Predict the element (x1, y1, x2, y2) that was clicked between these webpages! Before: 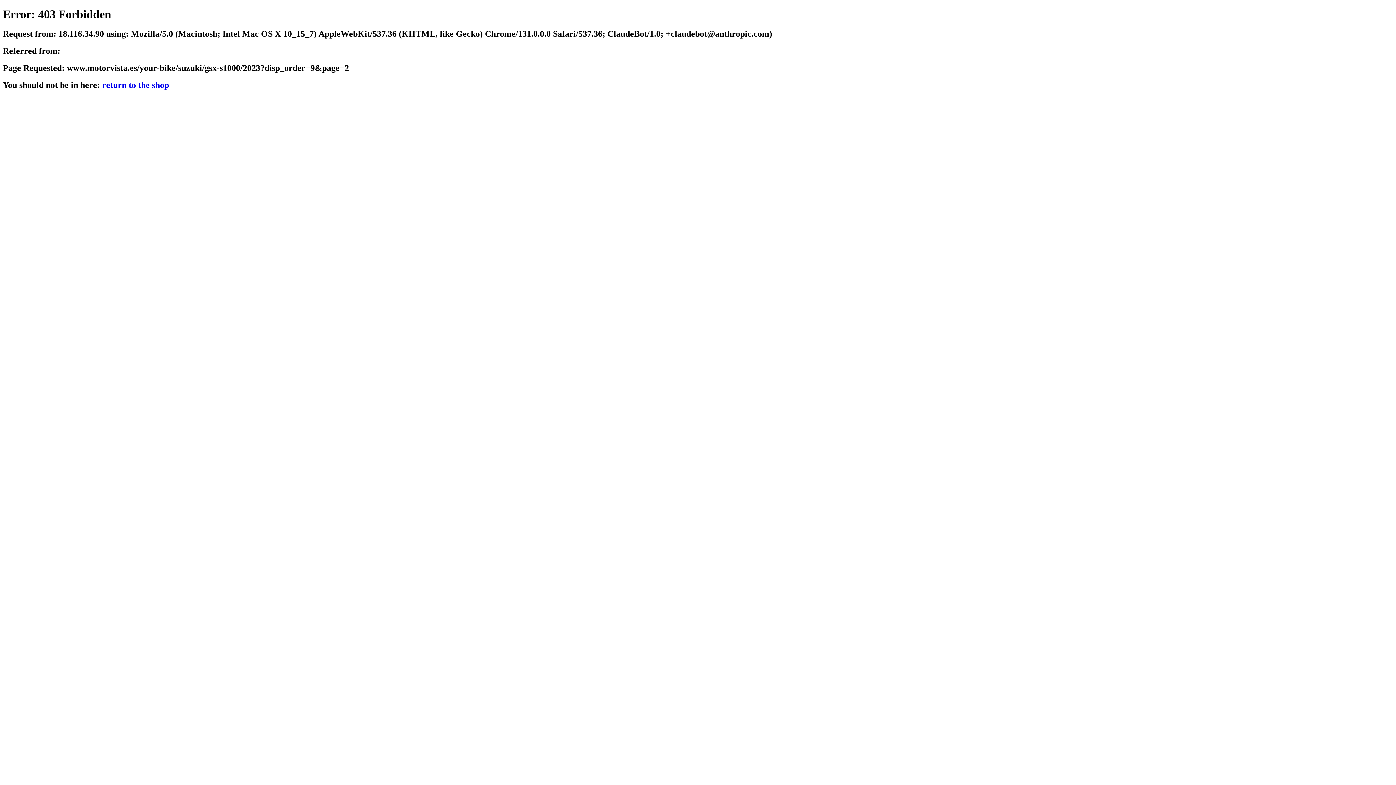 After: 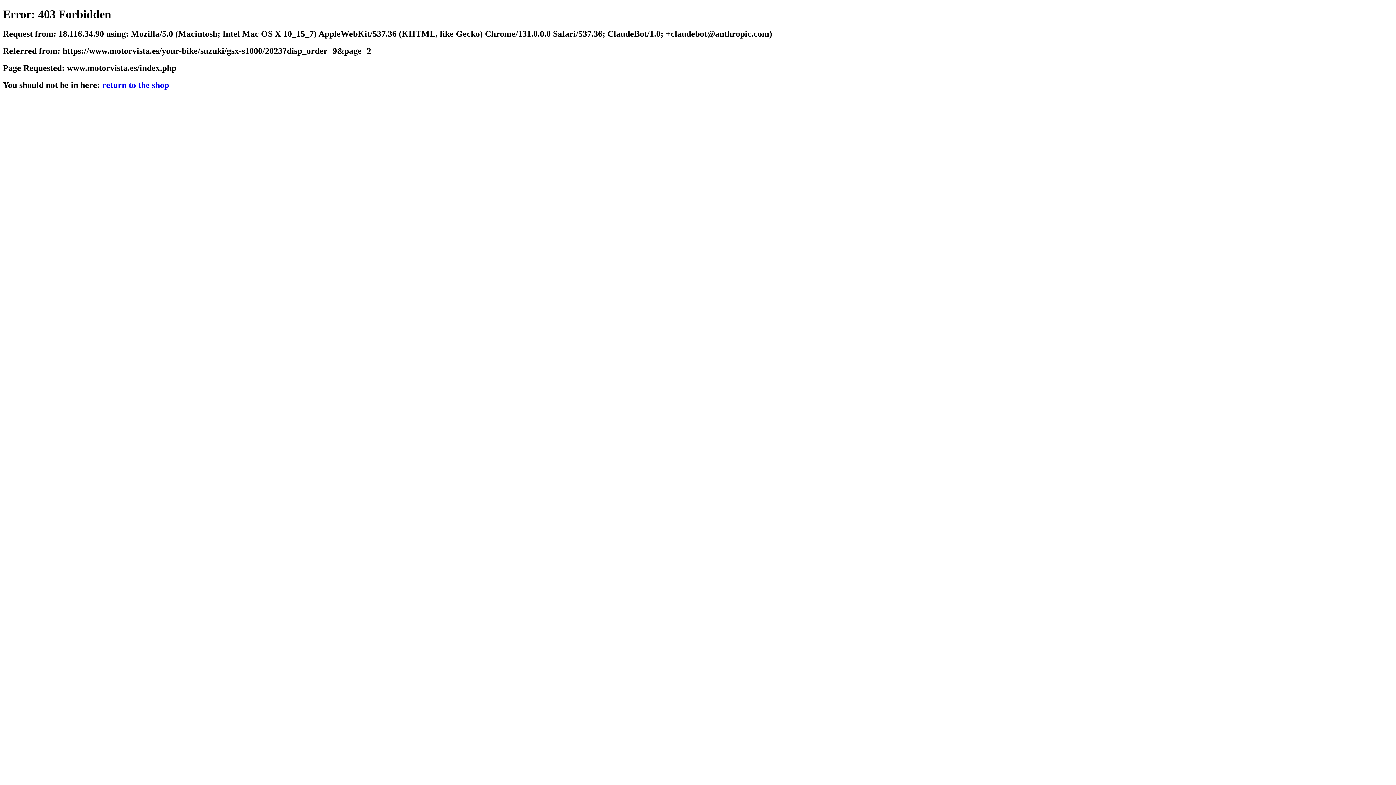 Action: label: return to the shop bbox: (102, 80, 169, 89)